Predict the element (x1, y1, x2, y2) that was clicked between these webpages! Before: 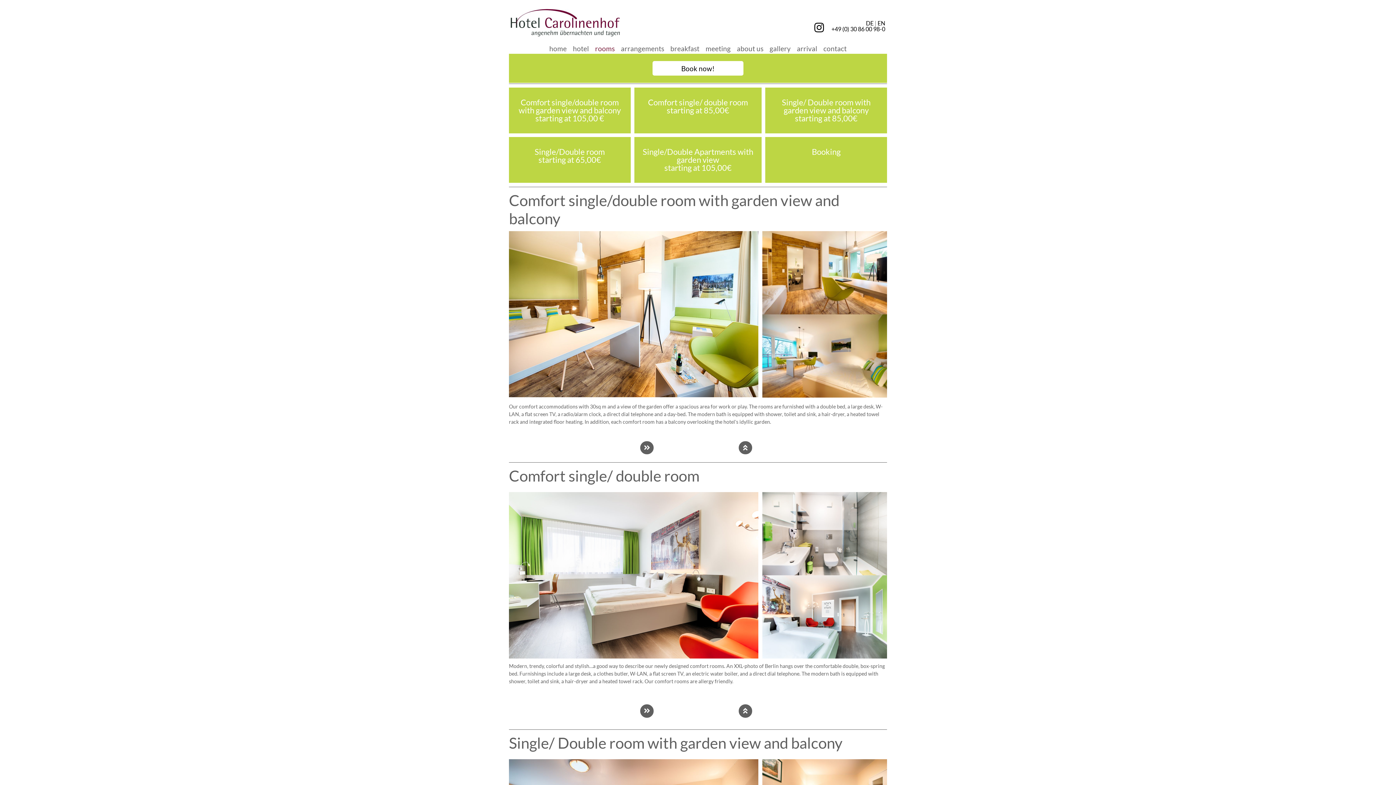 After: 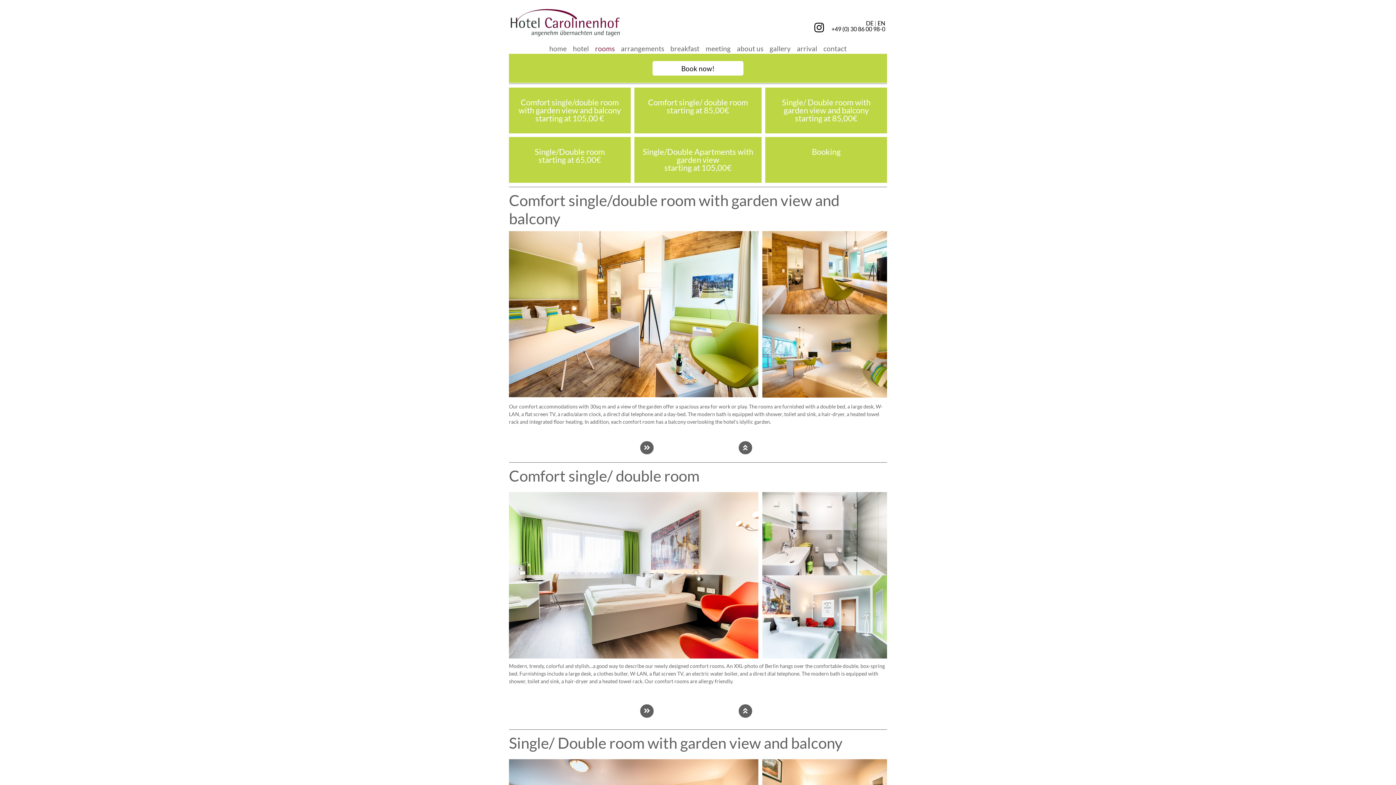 Action: bbox: (738, 708, 756, 715)